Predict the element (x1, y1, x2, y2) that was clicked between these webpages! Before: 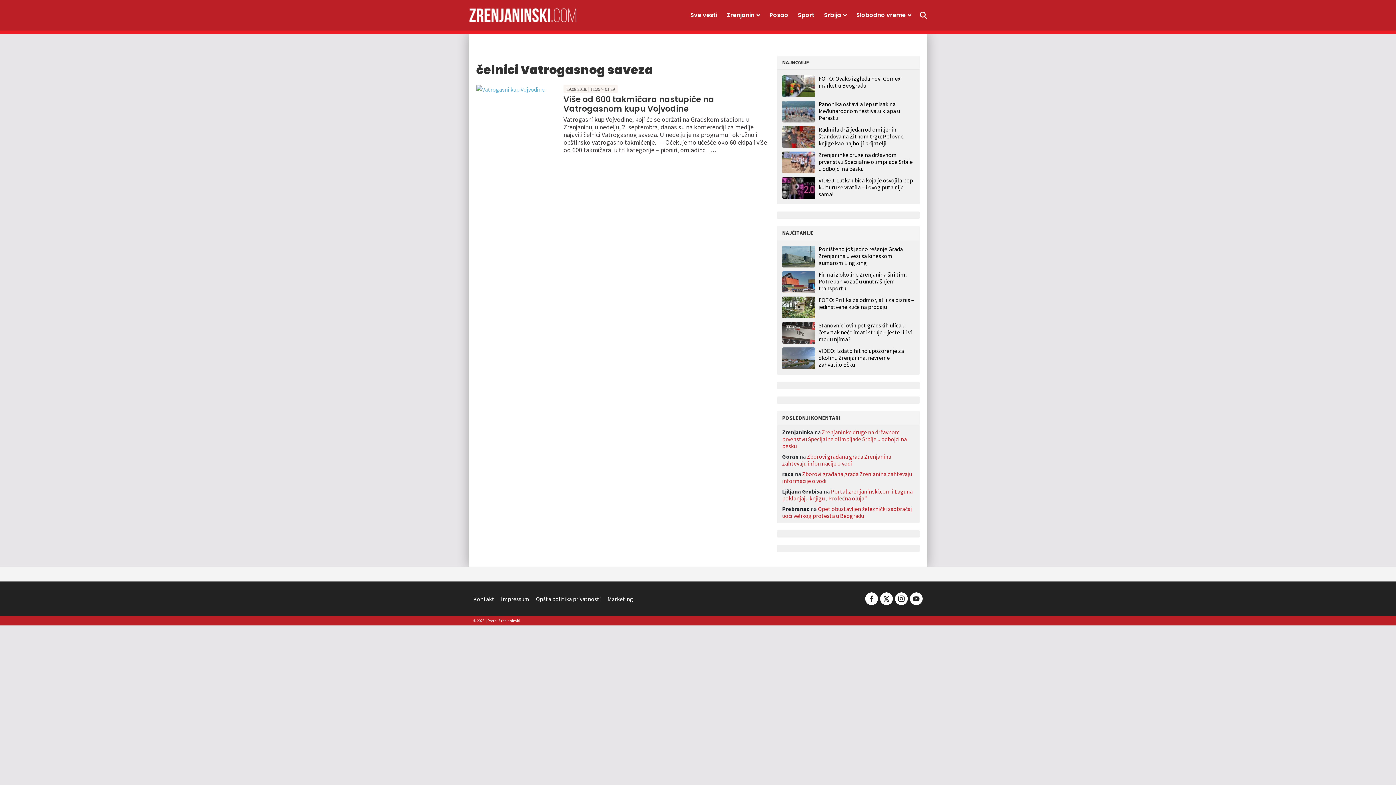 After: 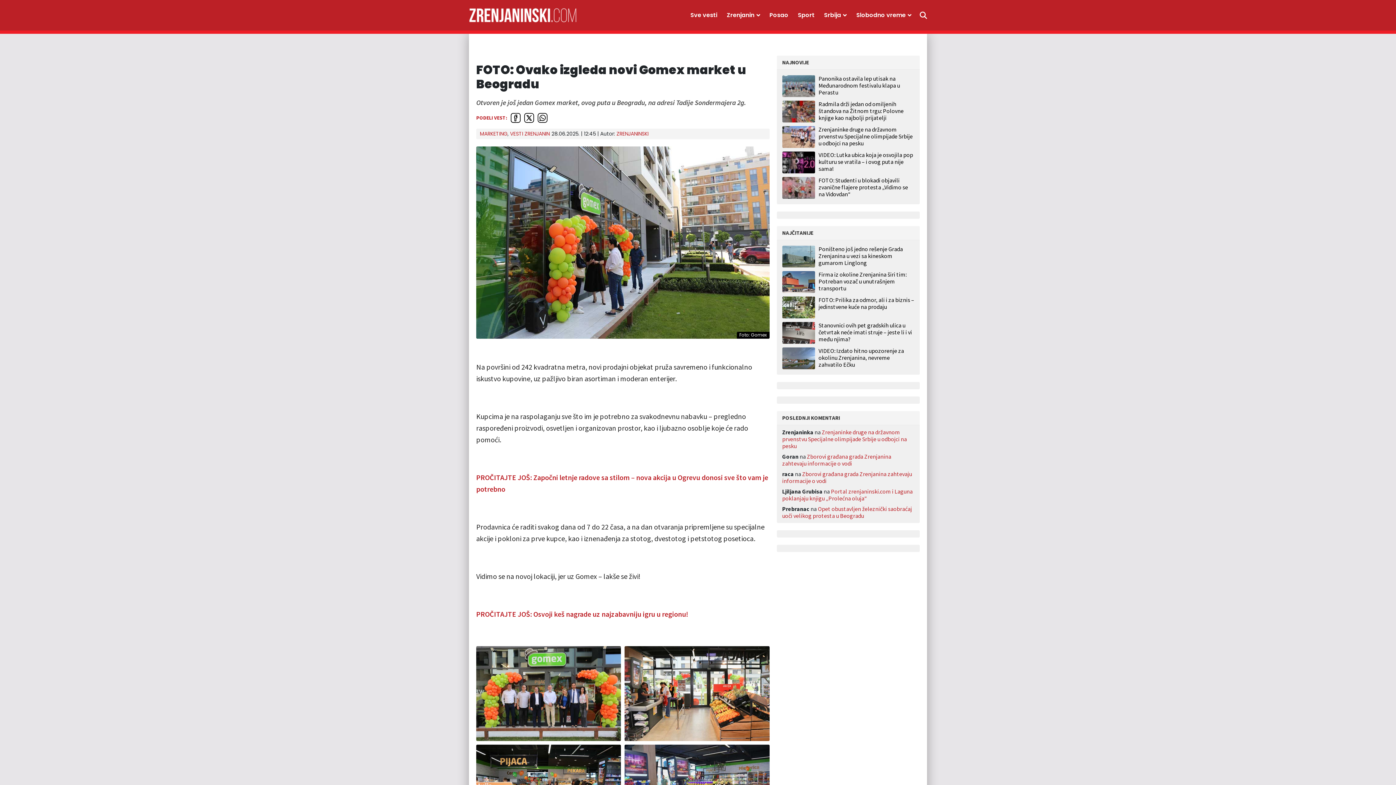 Action: bbox: (782, 75, 818, 97)